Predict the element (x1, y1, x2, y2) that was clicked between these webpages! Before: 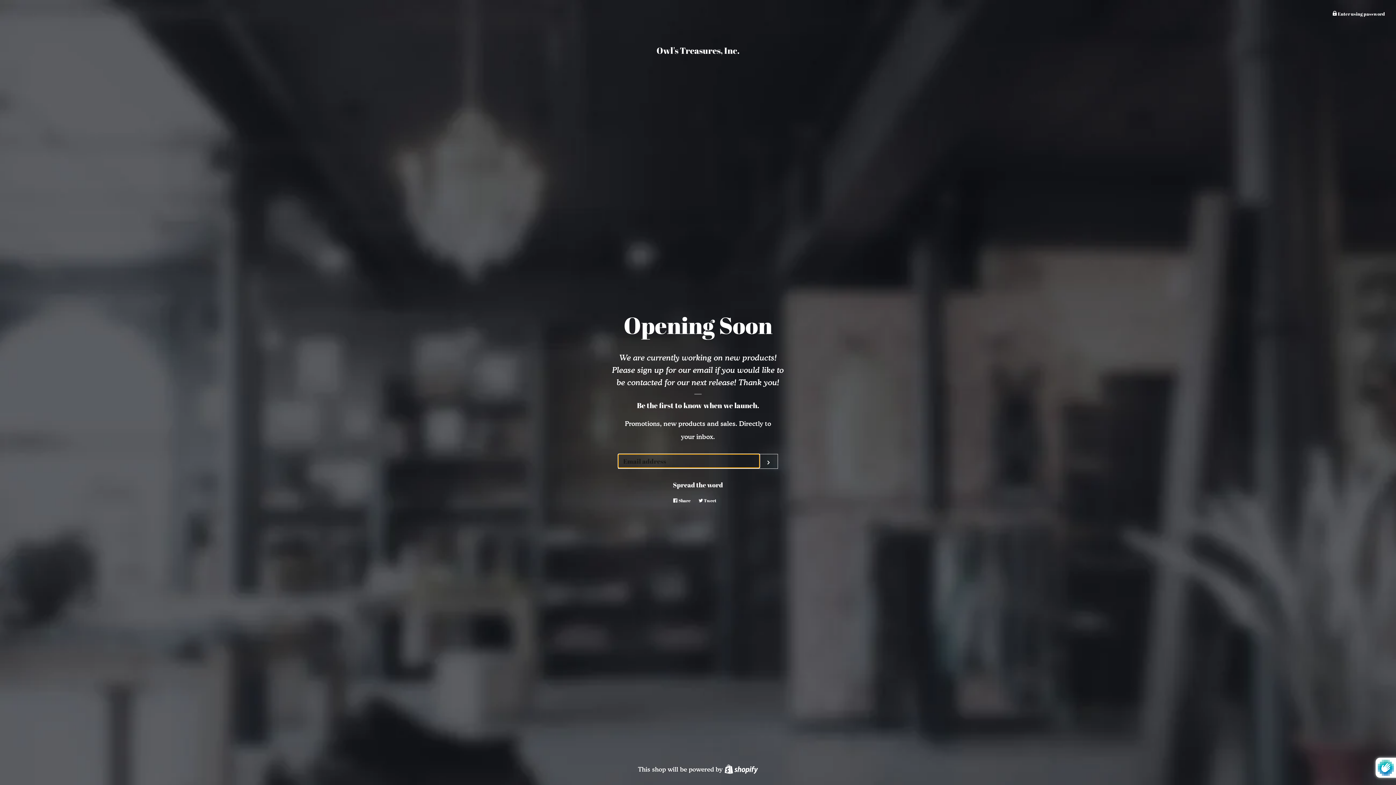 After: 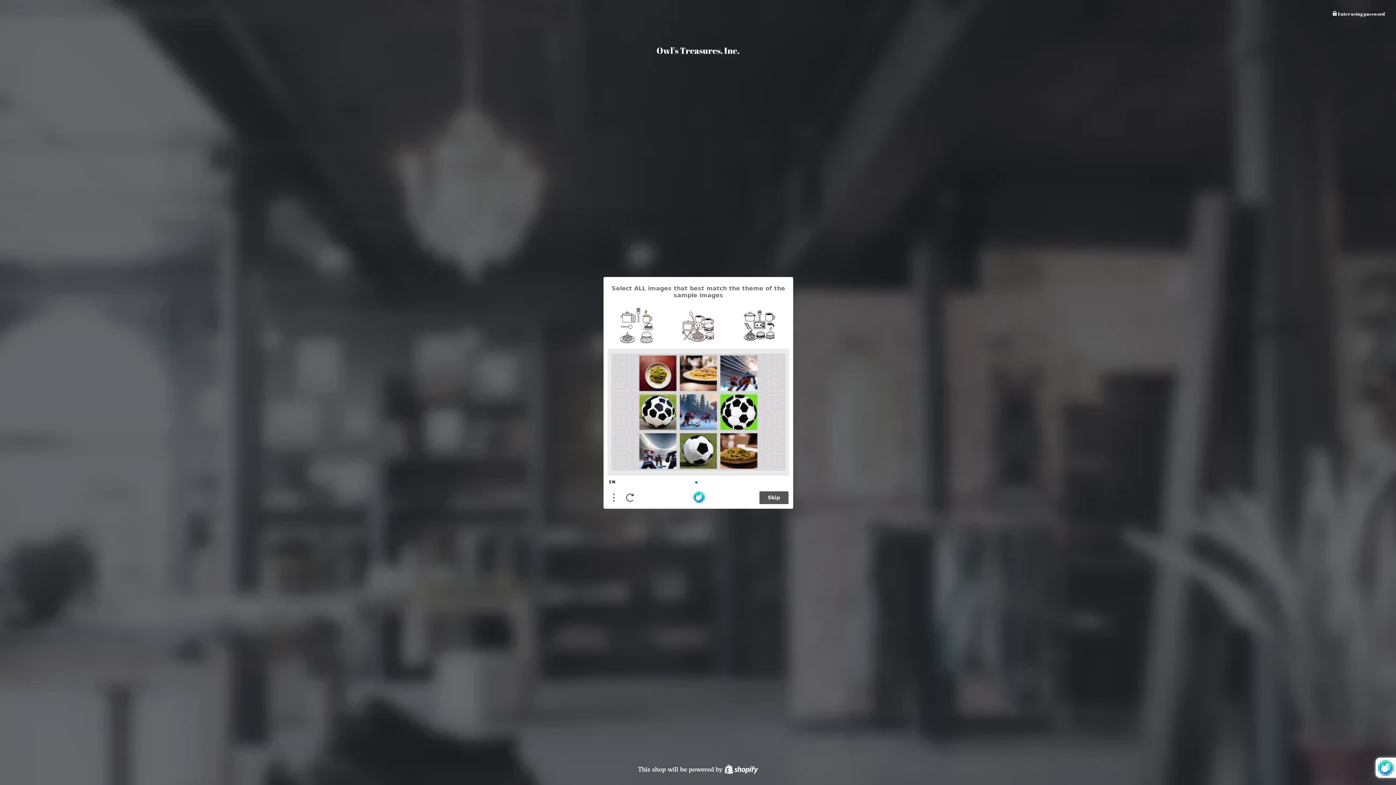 Action: label: Submit bbox: (759, 455, 777, 468)